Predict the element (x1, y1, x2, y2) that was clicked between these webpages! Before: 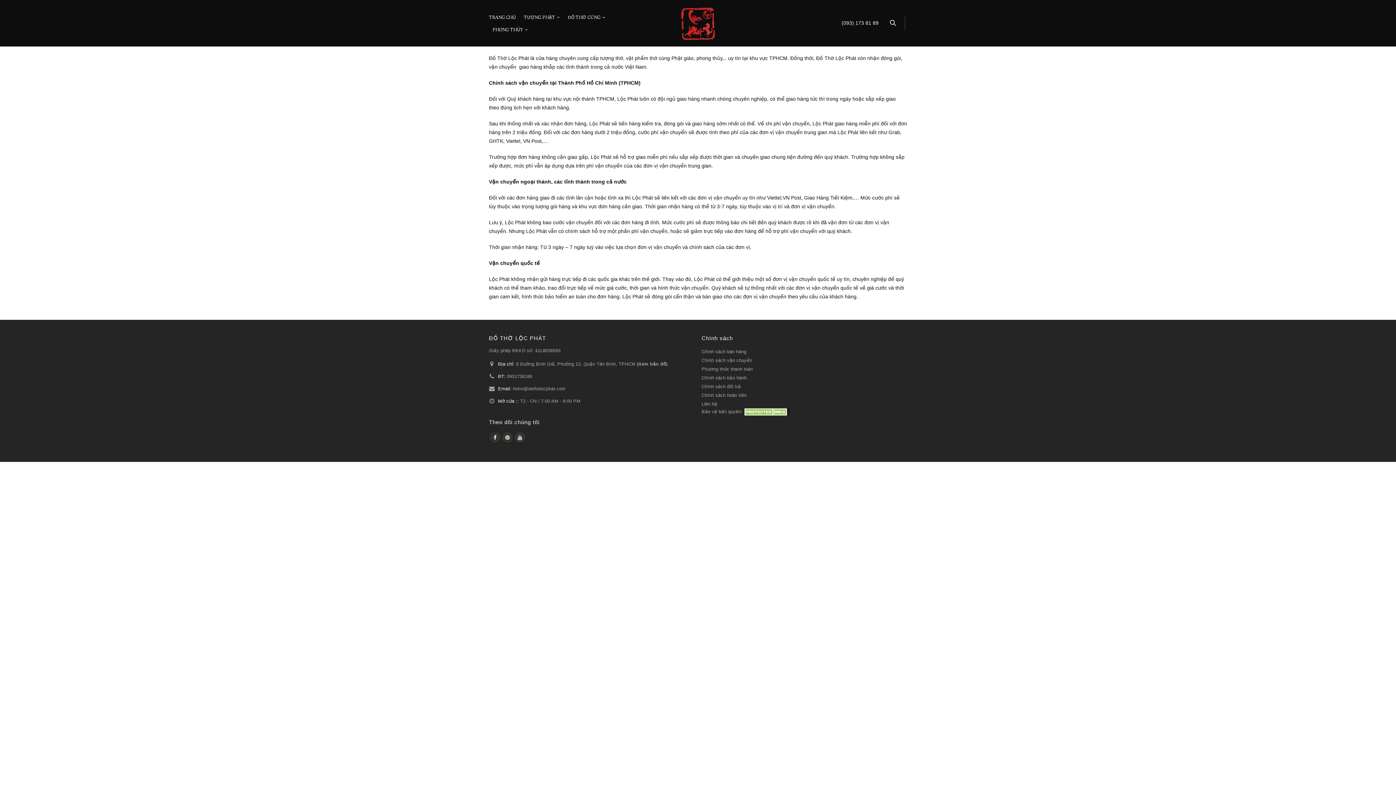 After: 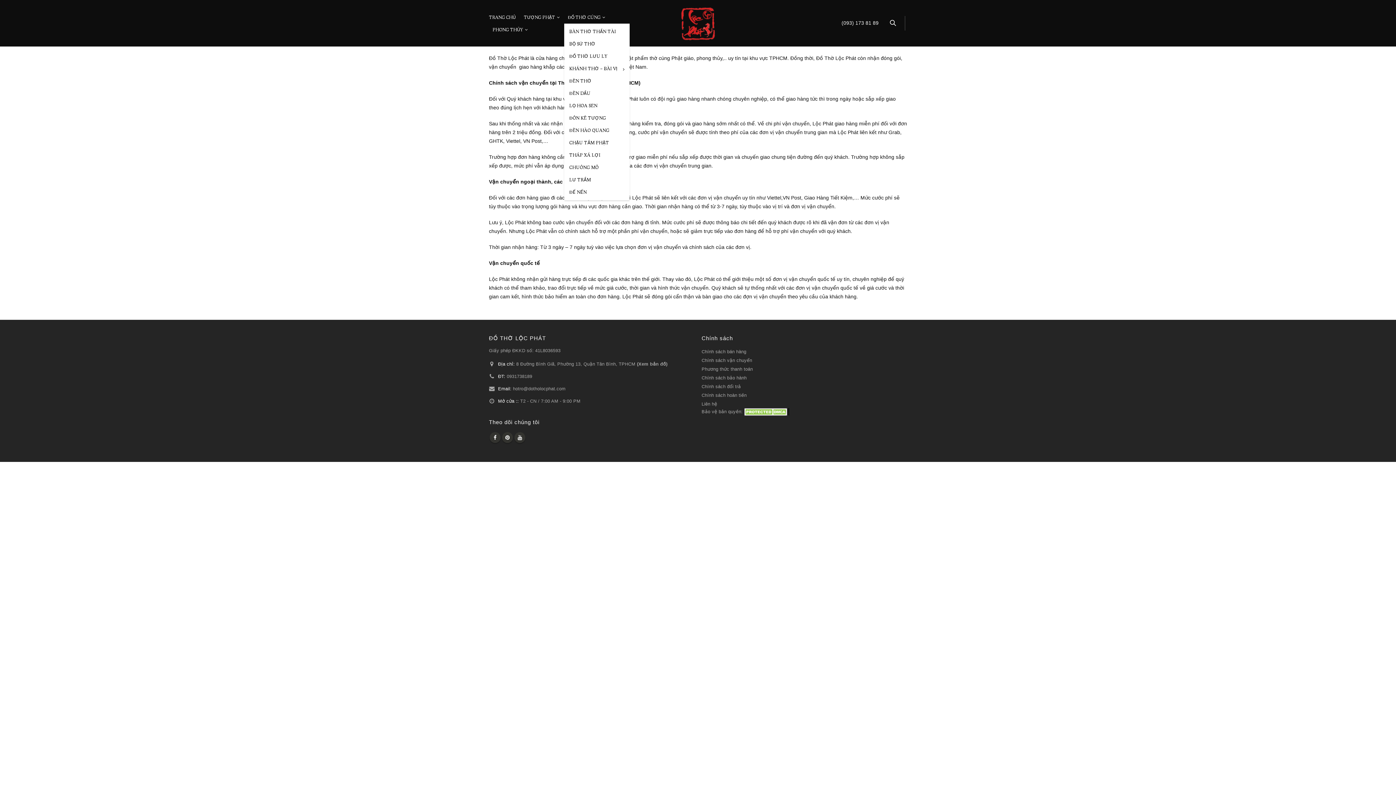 Action: bbox: (564, 11, 609, 22) label: ĐỒ THỜ CÚNG